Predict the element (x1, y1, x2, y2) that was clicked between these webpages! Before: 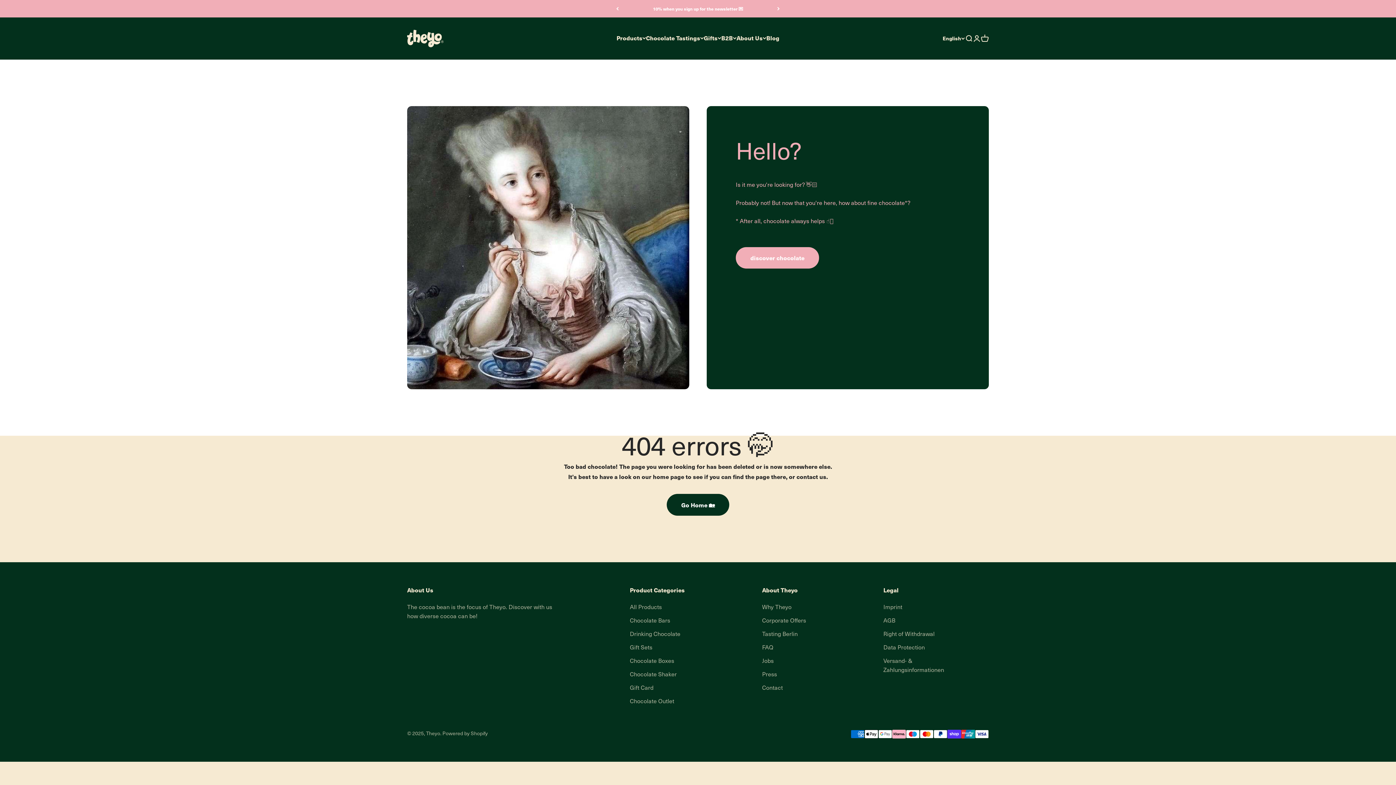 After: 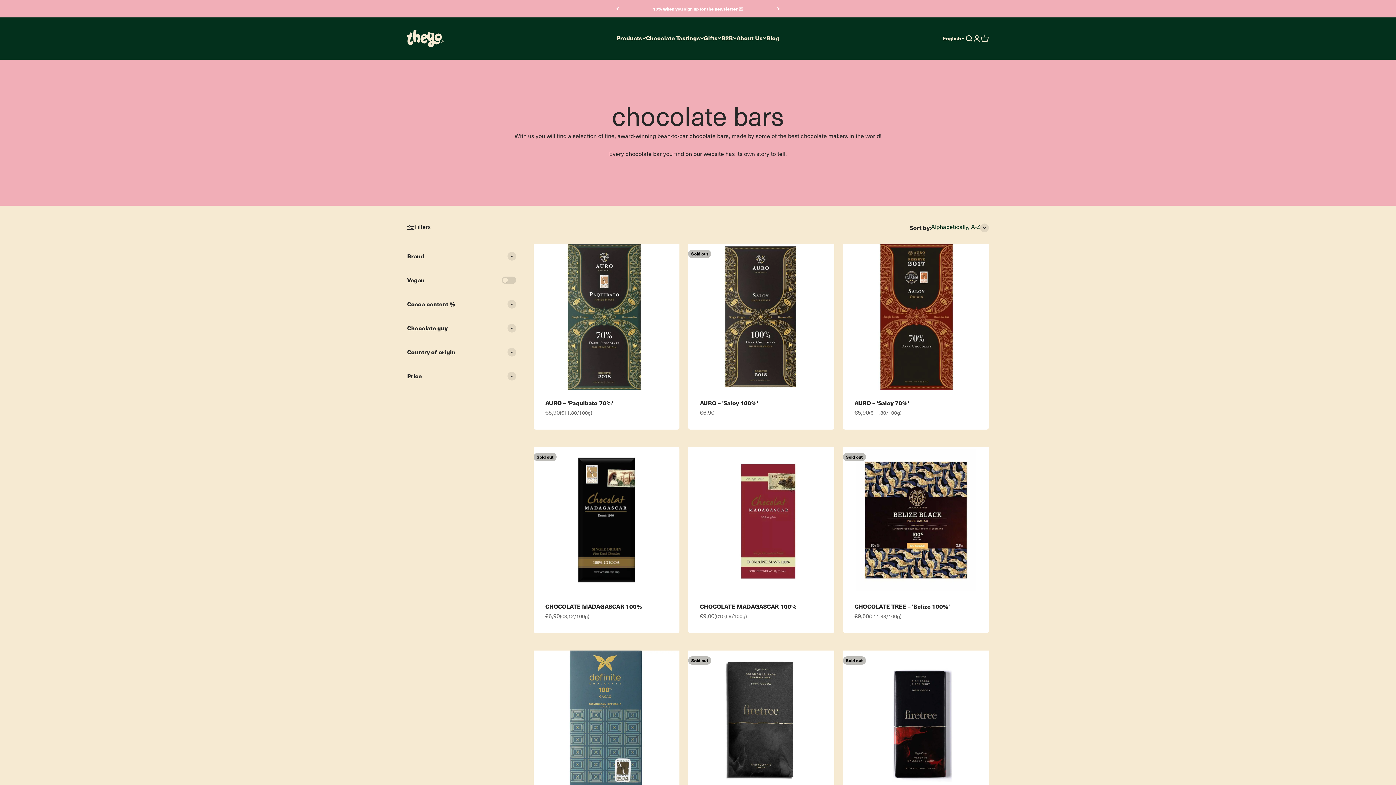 Action: label: Chocolate Bars bbox: (630, 616, 670, 626)